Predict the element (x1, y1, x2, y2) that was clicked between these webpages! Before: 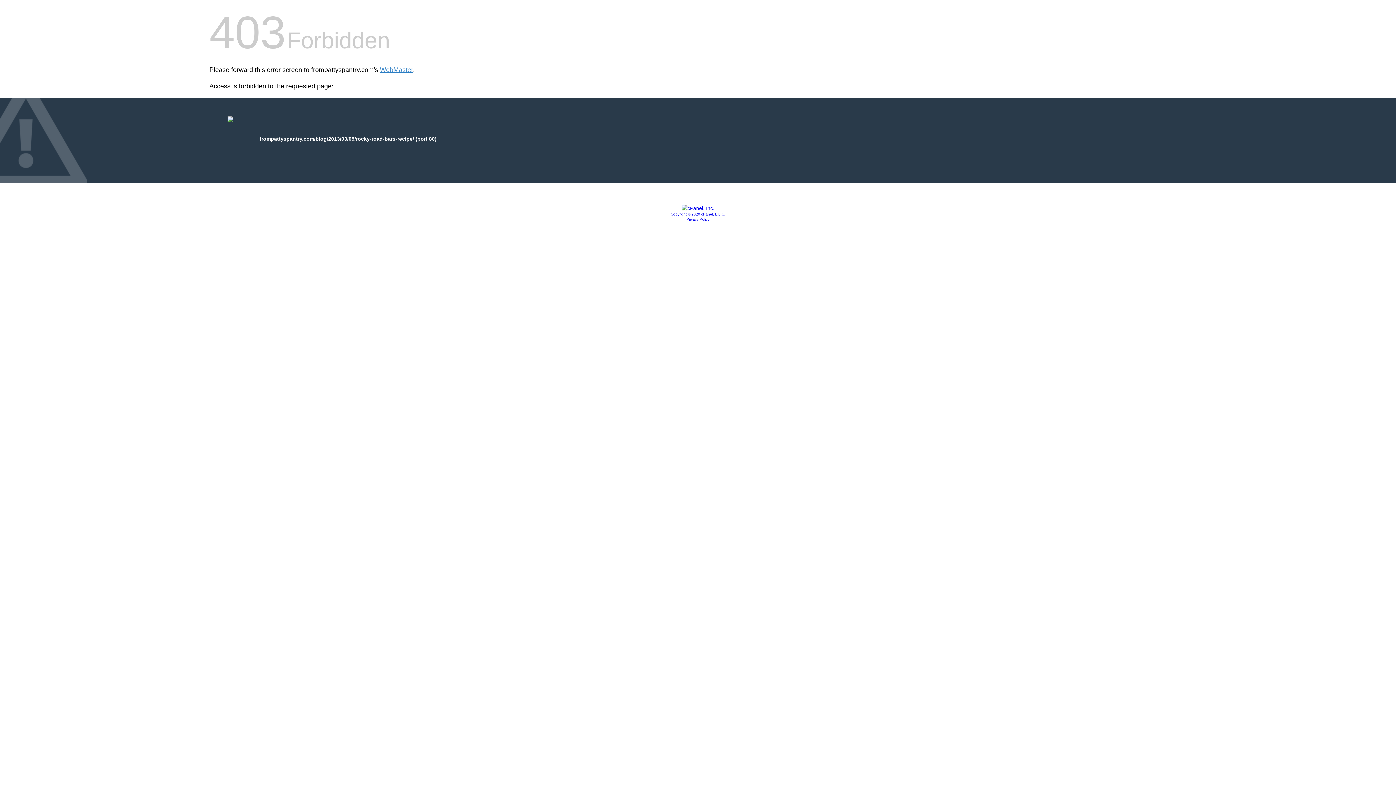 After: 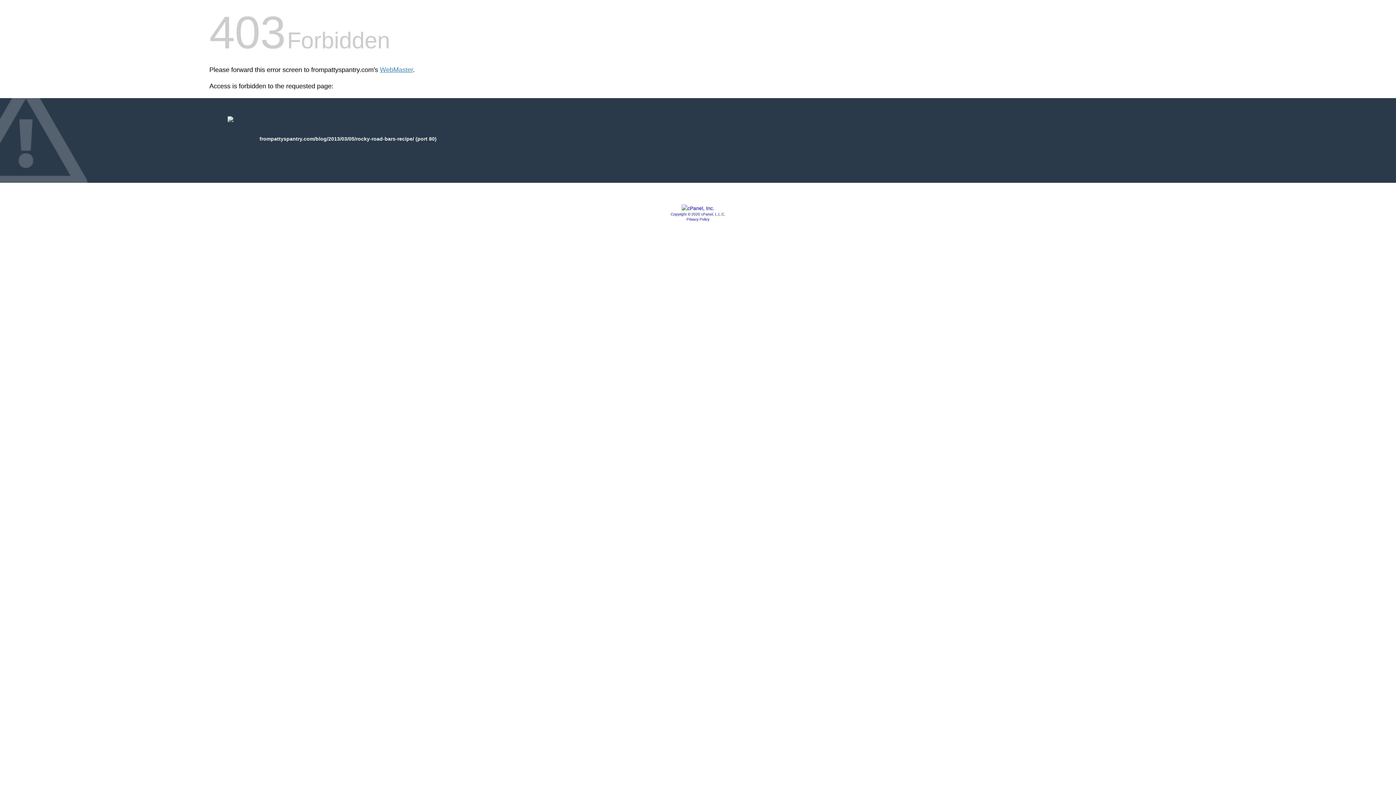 Action: bbox: (686, 217, 709, 221) label: Privacy Policy